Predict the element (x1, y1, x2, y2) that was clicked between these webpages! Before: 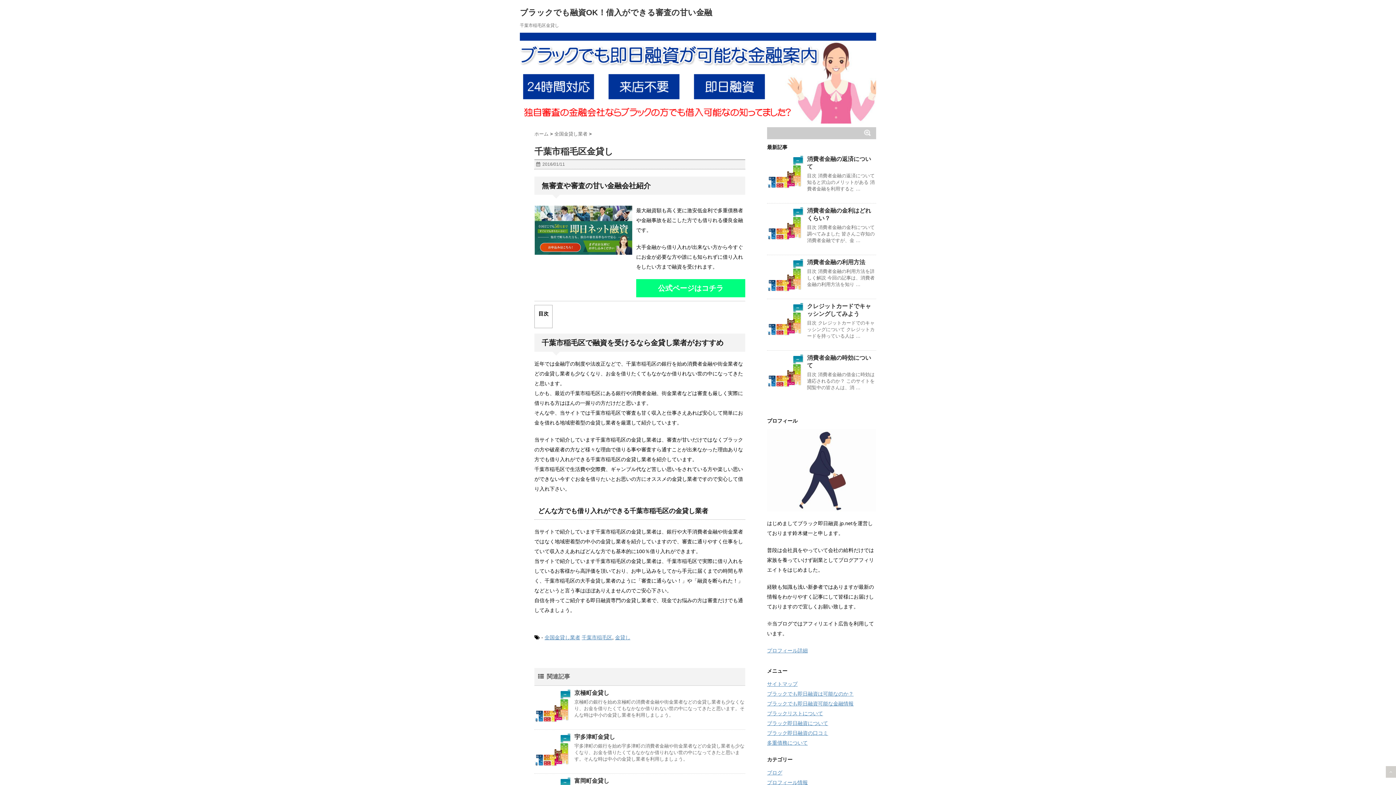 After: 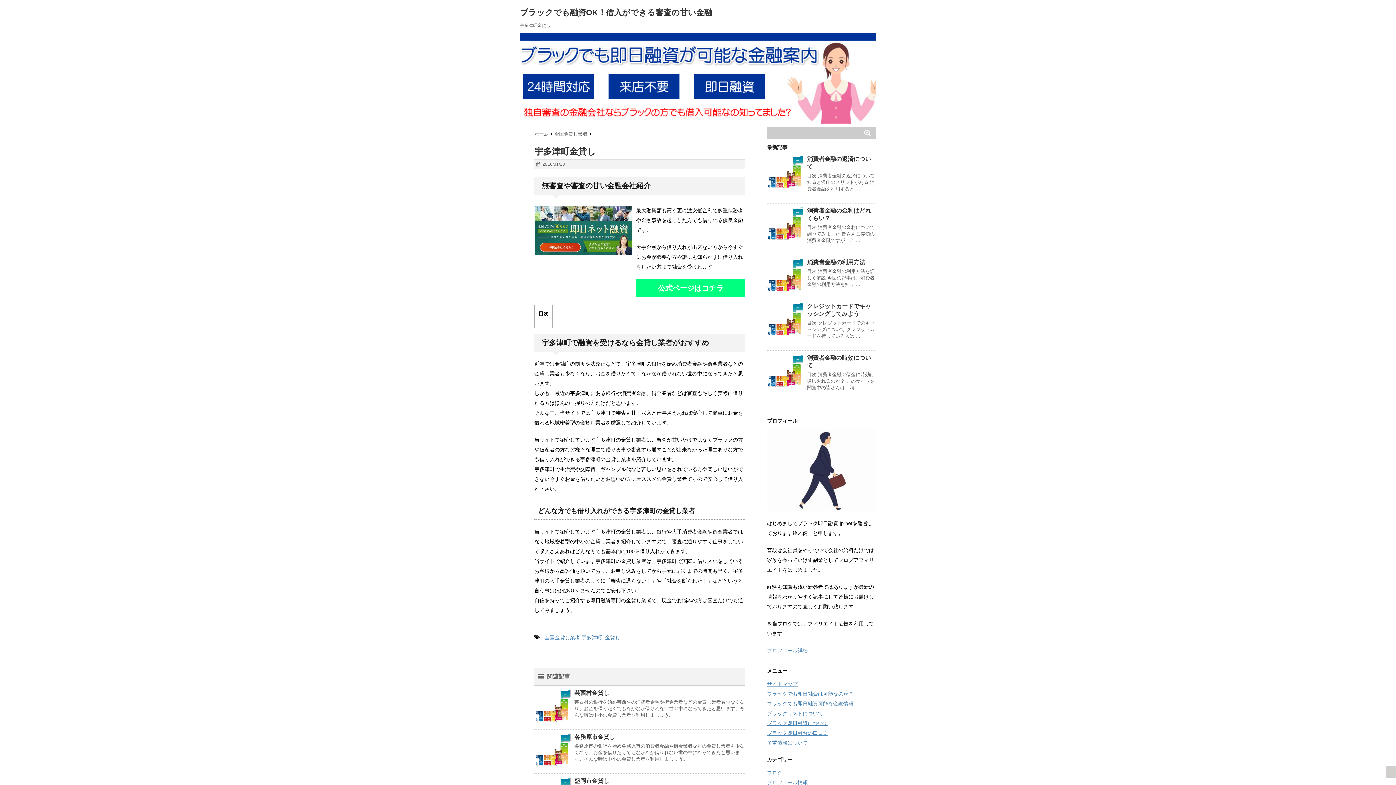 Action: label: 宇多津町金貸し bbox: (574, 734, 615, 740)